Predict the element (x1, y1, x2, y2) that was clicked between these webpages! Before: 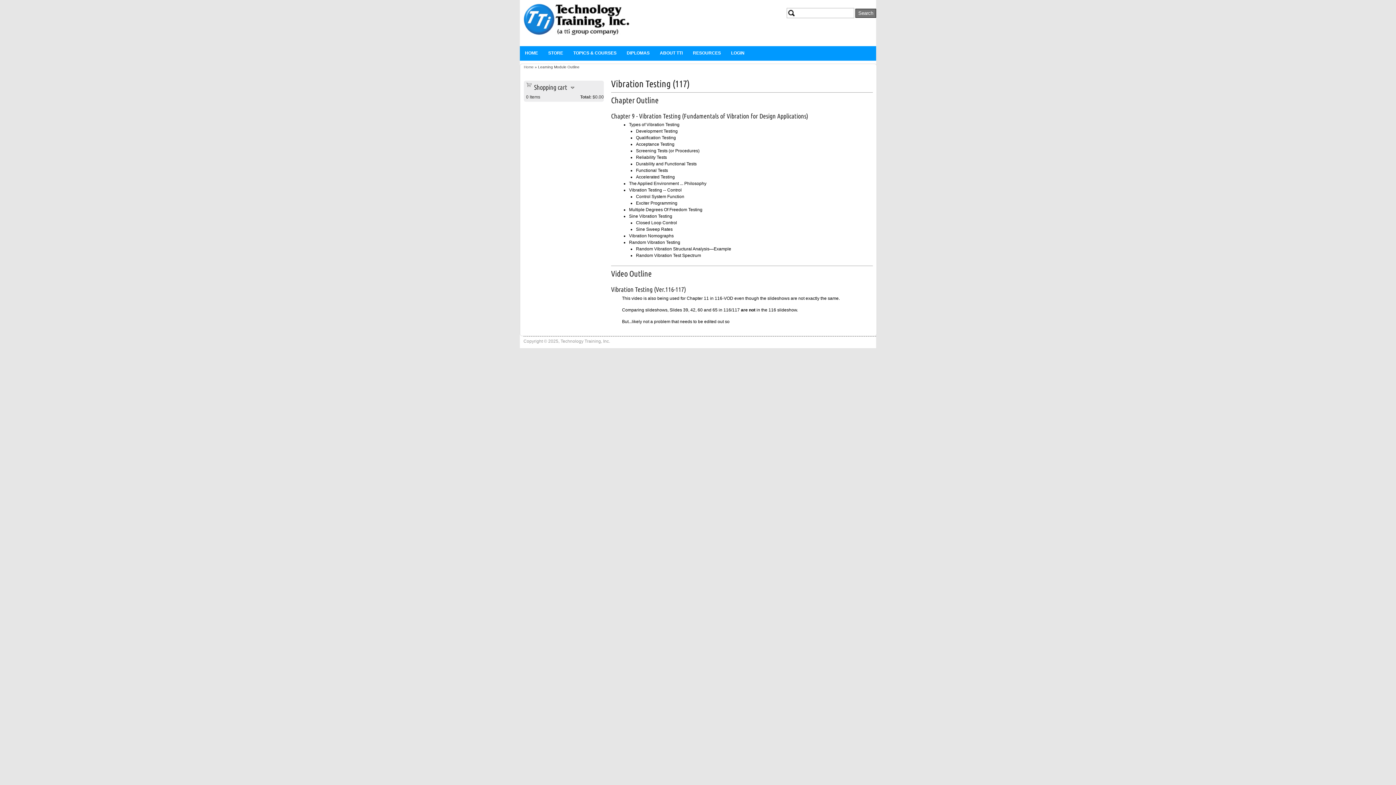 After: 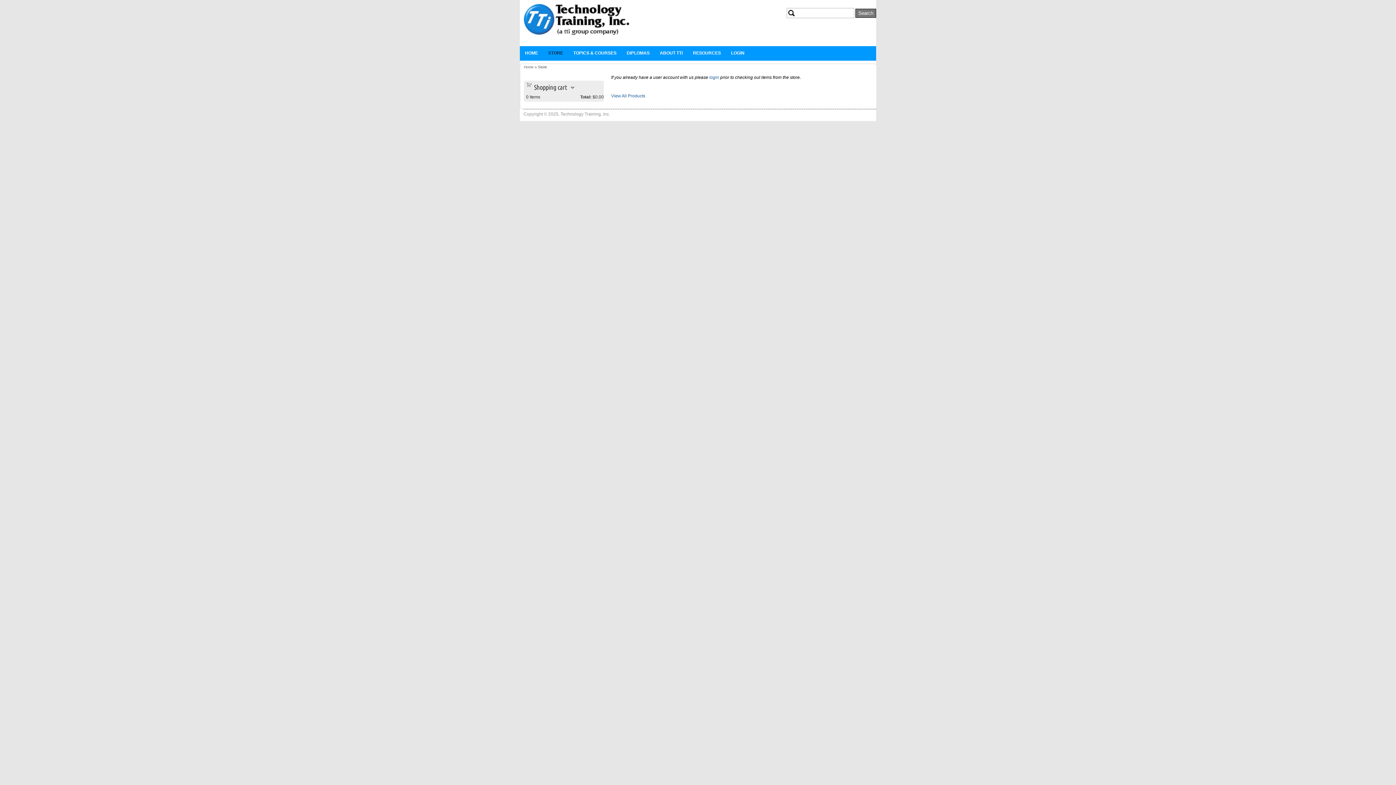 Action: bbox: (543, 46, 568, 60) label: STORE